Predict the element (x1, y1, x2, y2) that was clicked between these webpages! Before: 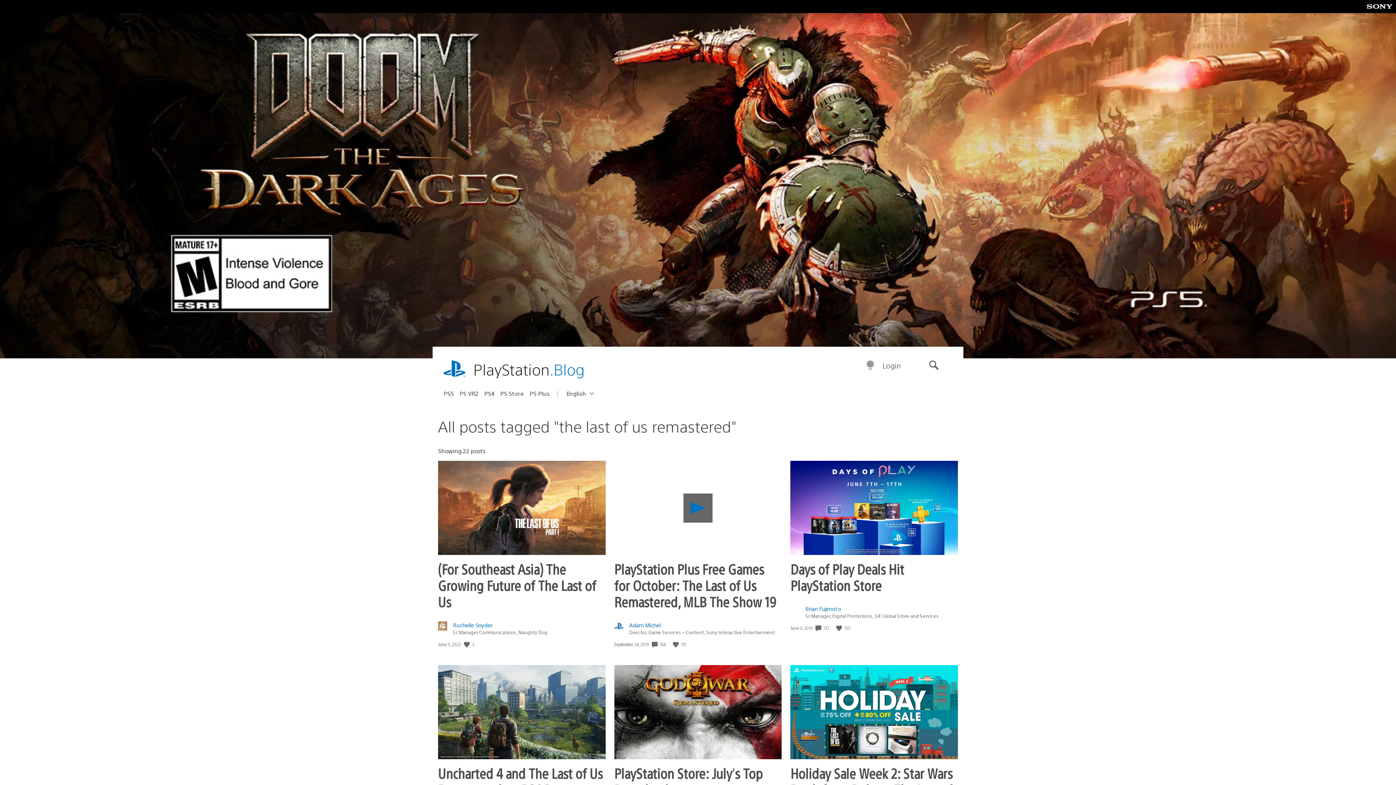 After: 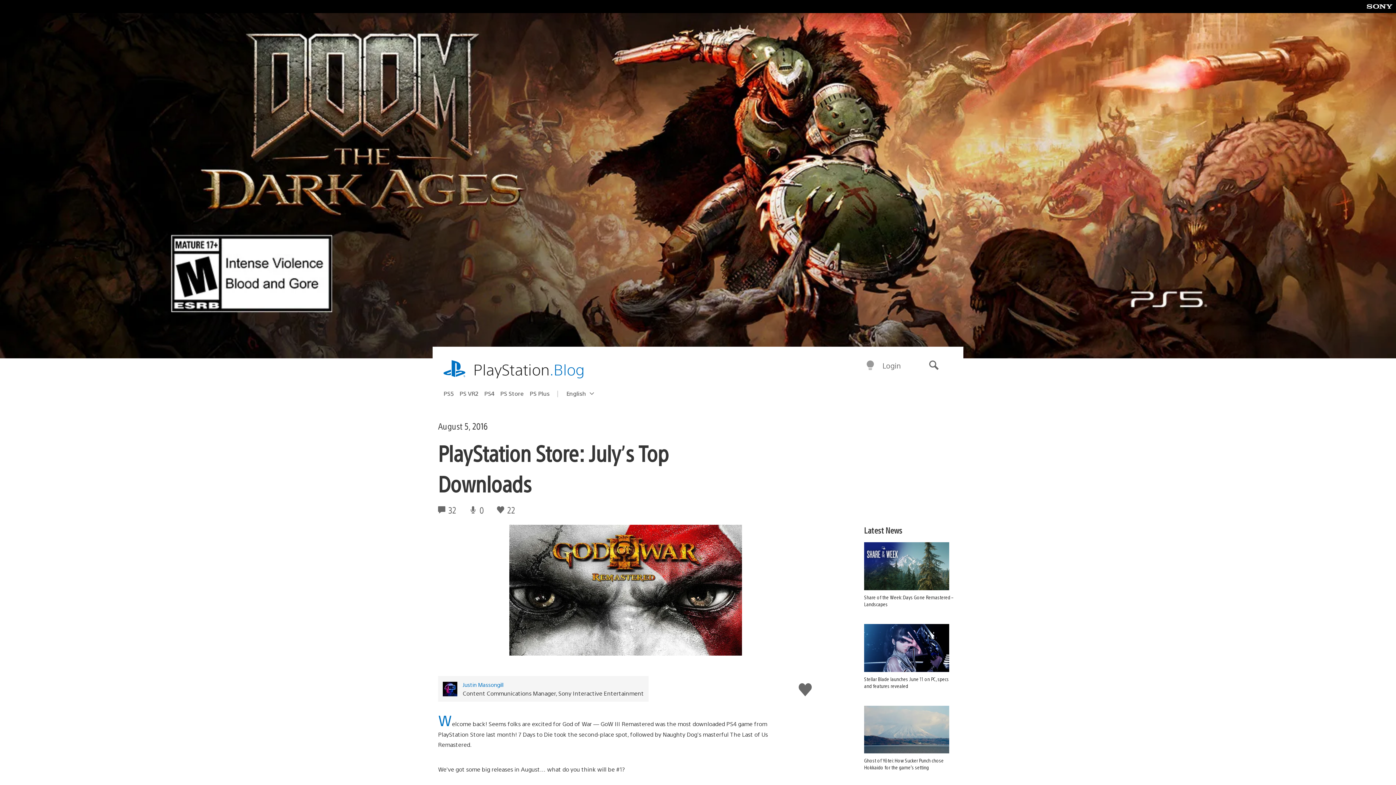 Action: label: PlayStation Store: July’s Top Downloads bbox: (614, 764, 763, 799)